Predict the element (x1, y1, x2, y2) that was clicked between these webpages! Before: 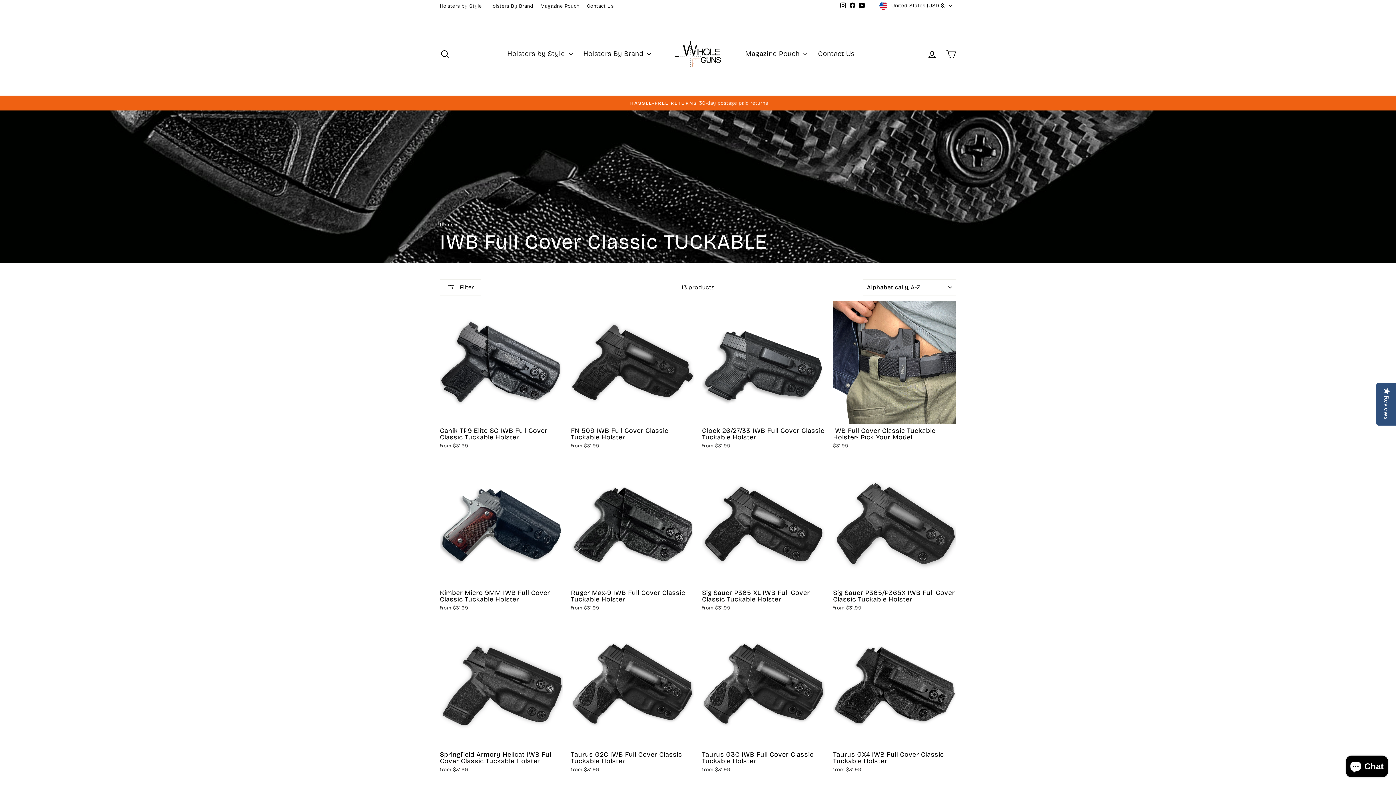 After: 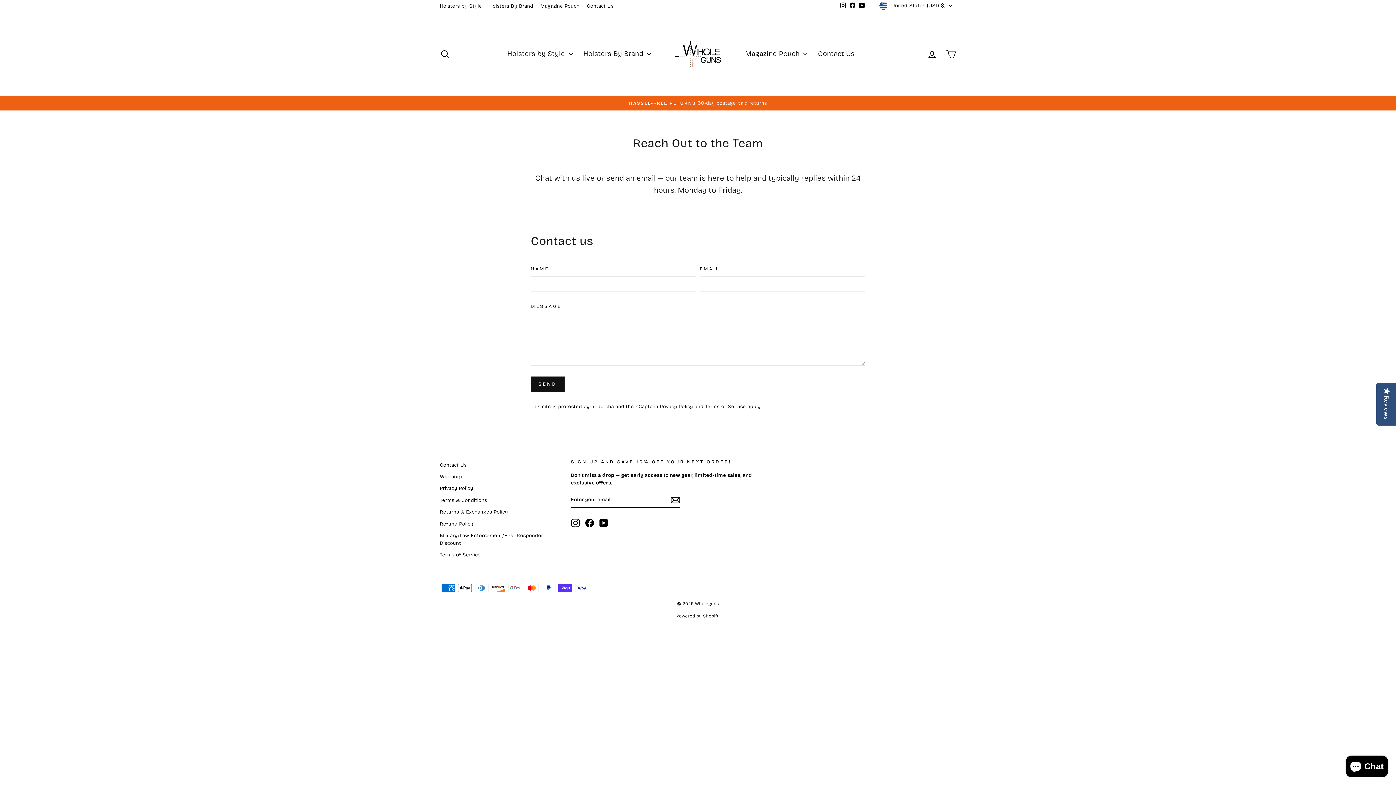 Action: bbox: (812, 45, 860, 61) label: Contact Us